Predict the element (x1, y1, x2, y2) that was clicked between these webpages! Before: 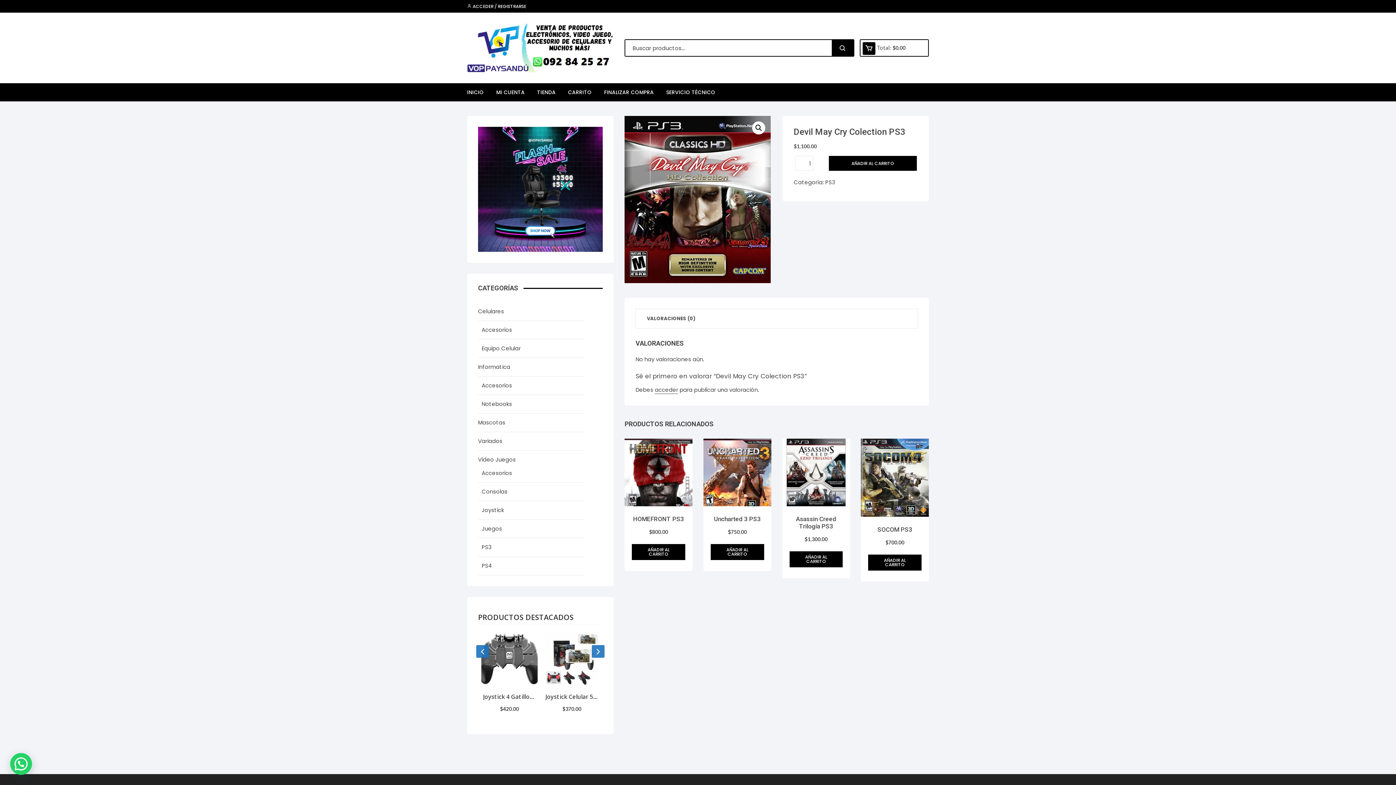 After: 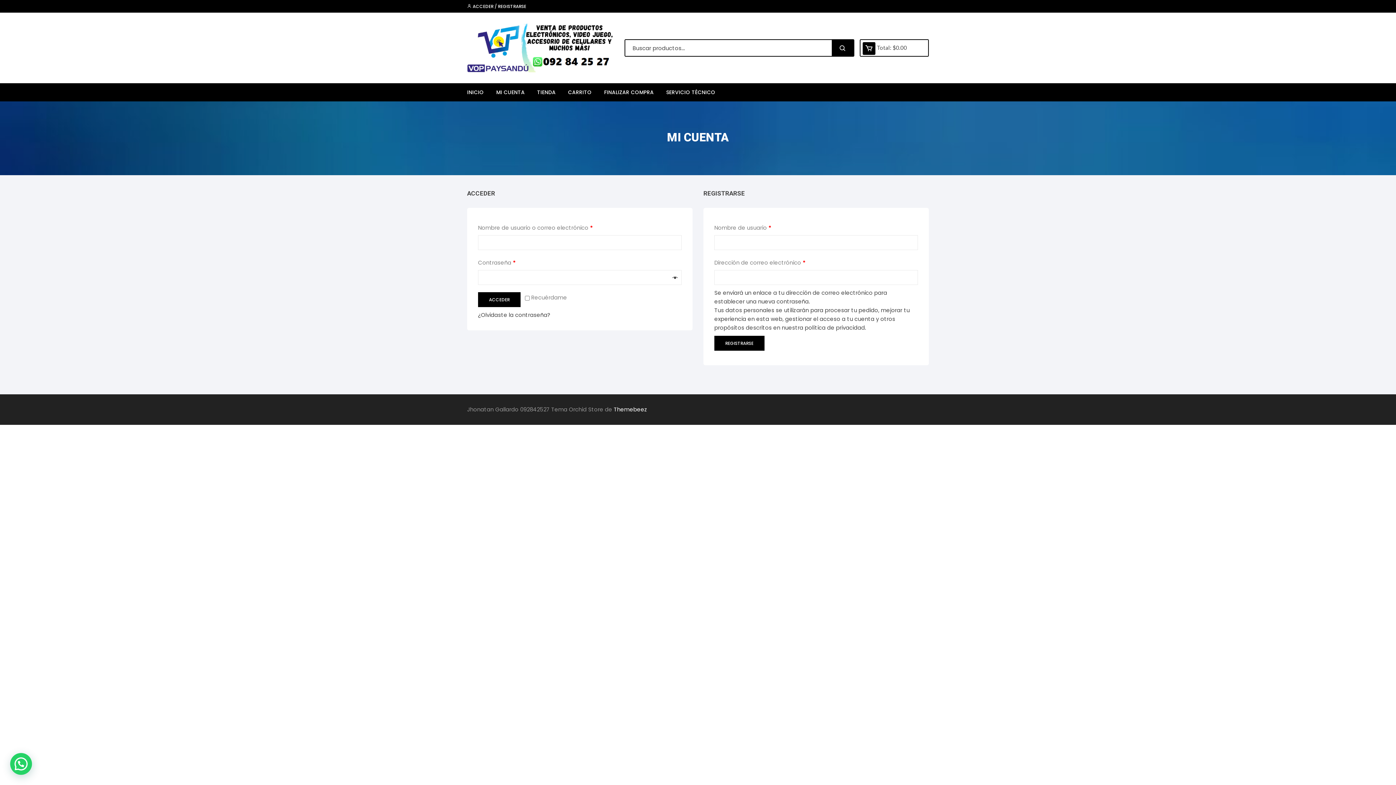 Action: bbox: (467, 3, 526, 9) label:  ACCEDER / REGISTRARSE